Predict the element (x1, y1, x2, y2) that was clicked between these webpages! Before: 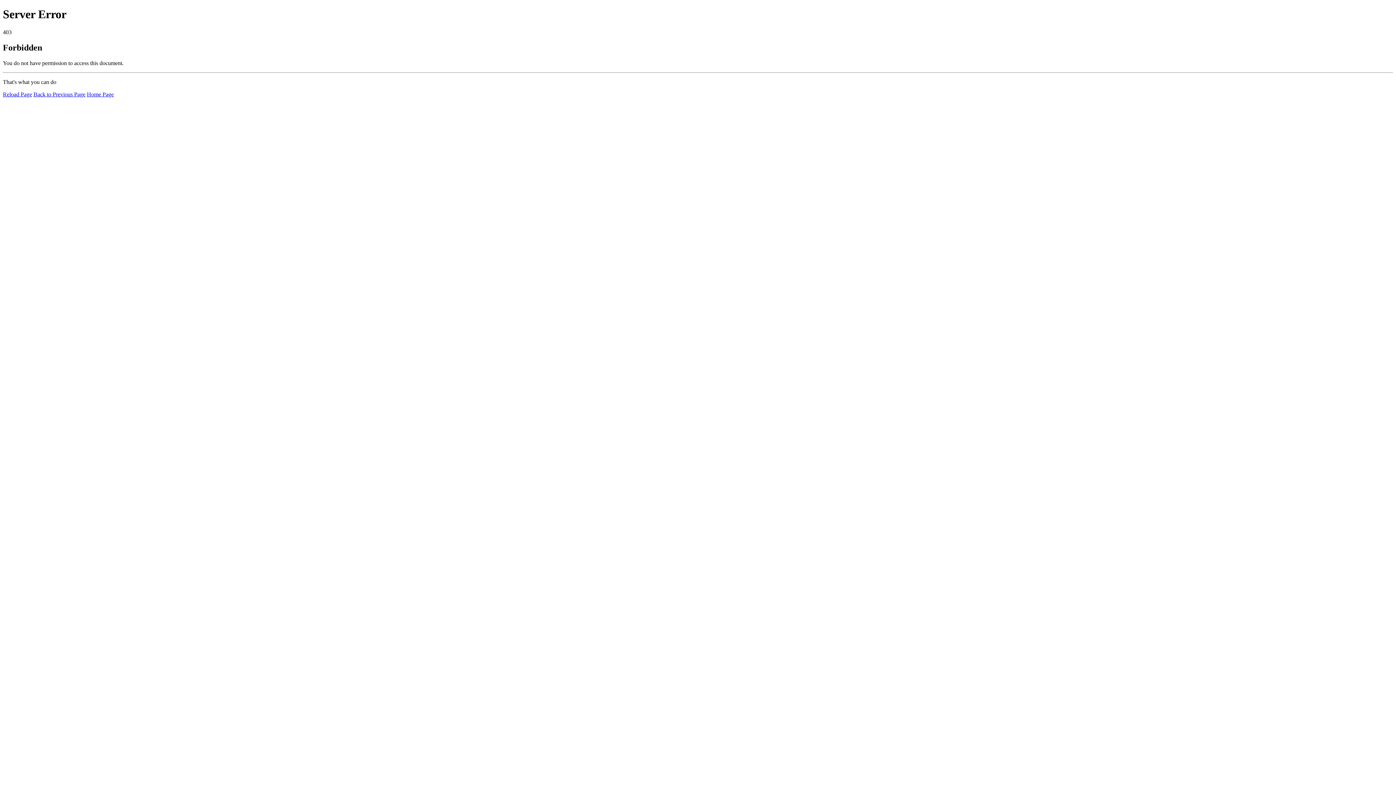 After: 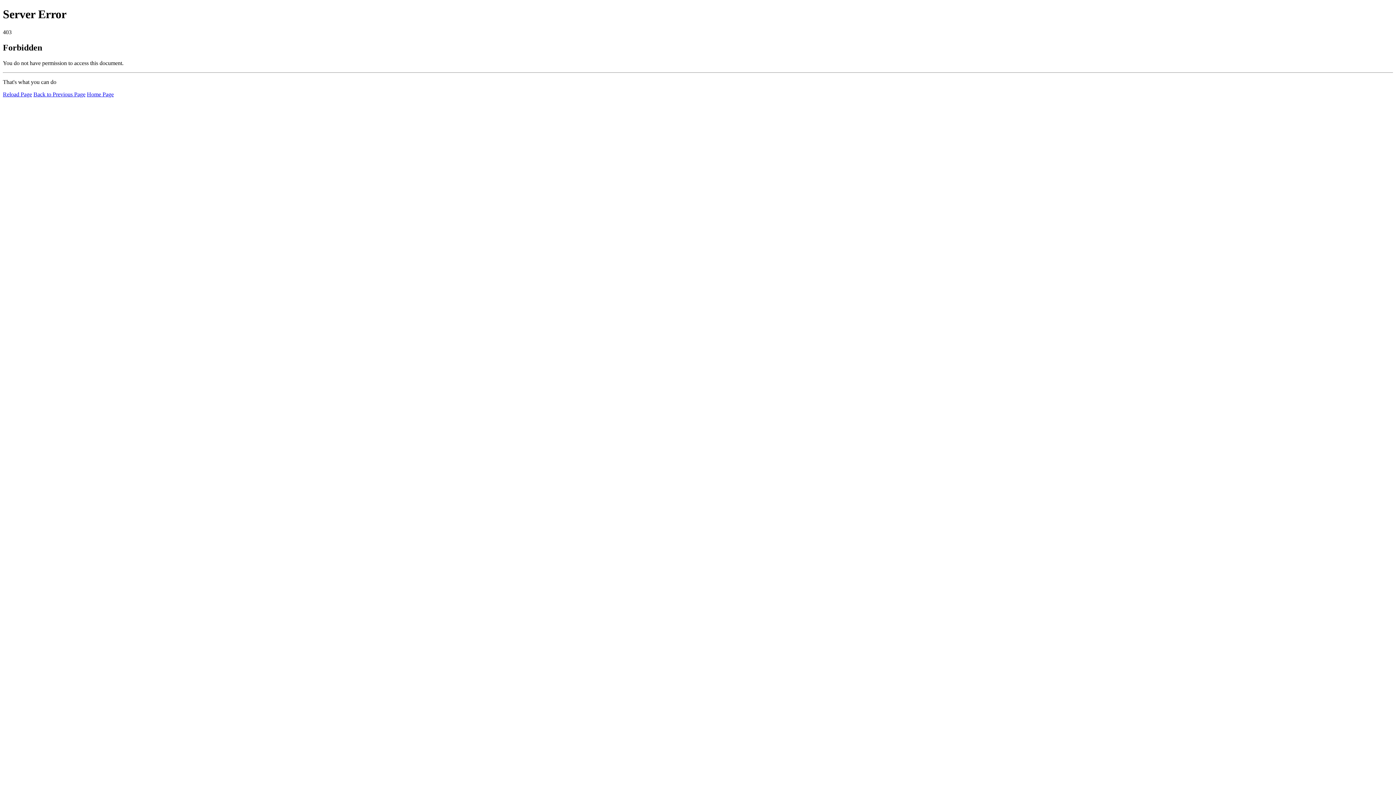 Action: label: Reload Page bbox: (2, 91, 32, 97)